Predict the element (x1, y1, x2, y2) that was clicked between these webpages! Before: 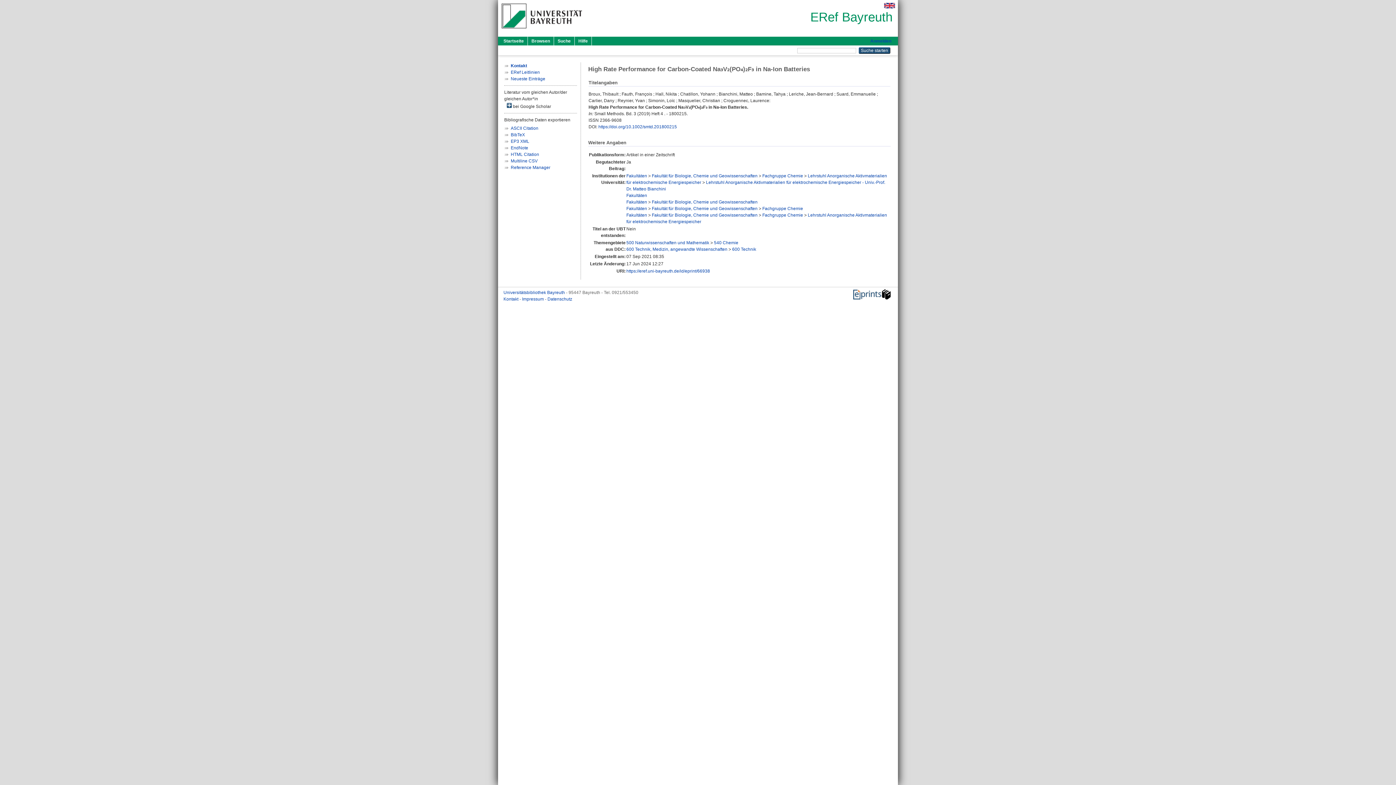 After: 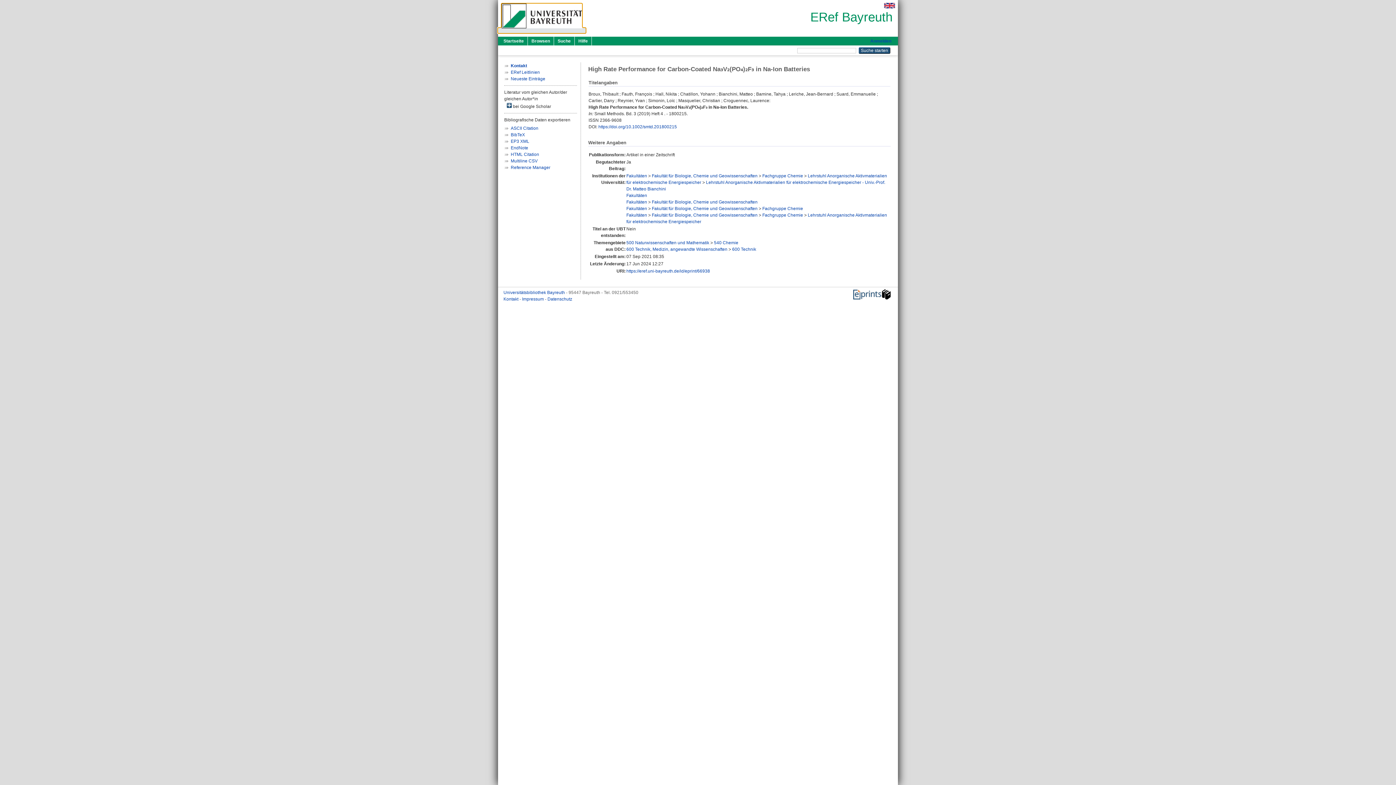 Action: bbox: (498, 28, 585, 33)